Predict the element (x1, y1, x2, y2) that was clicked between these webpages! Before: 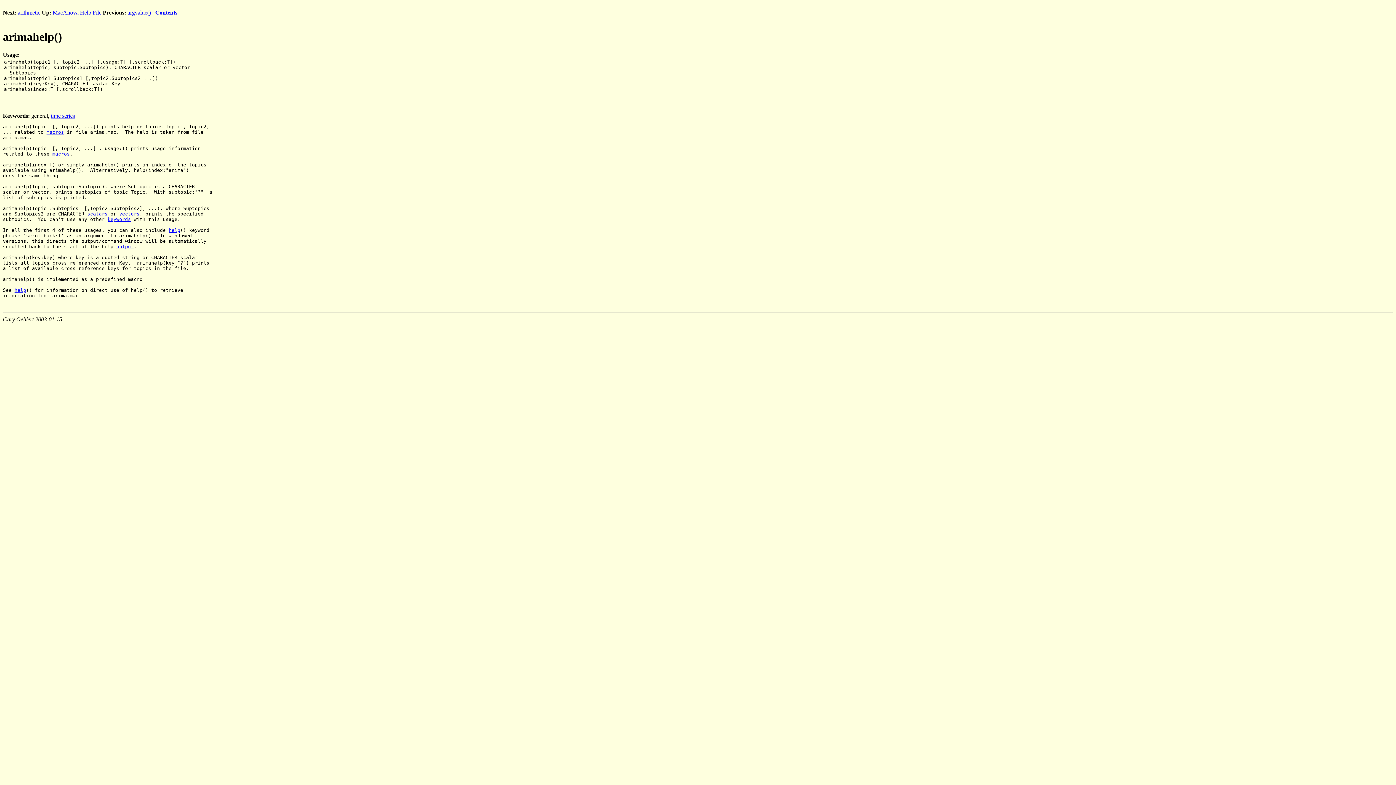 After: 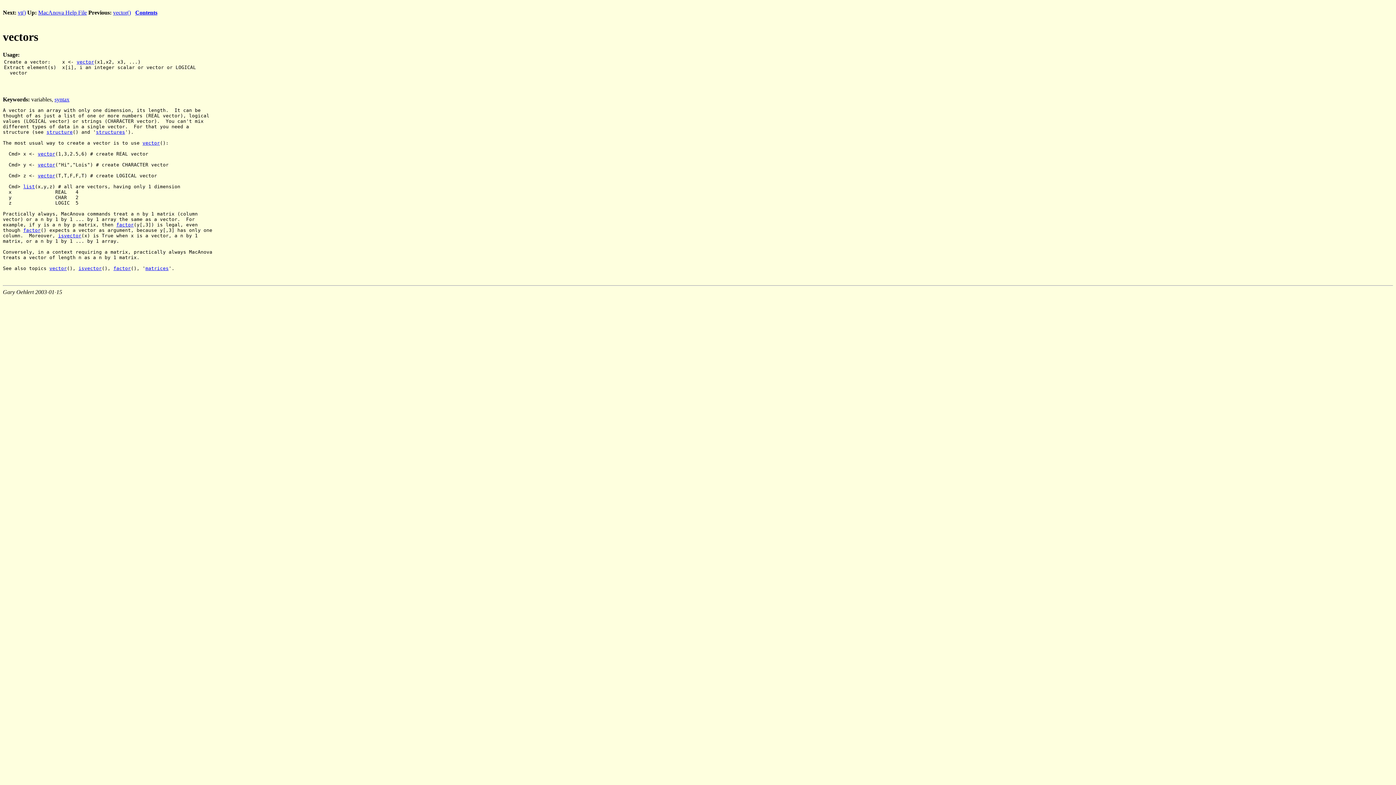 Action: bbox: (119, 211, 139, 216) label: vectors